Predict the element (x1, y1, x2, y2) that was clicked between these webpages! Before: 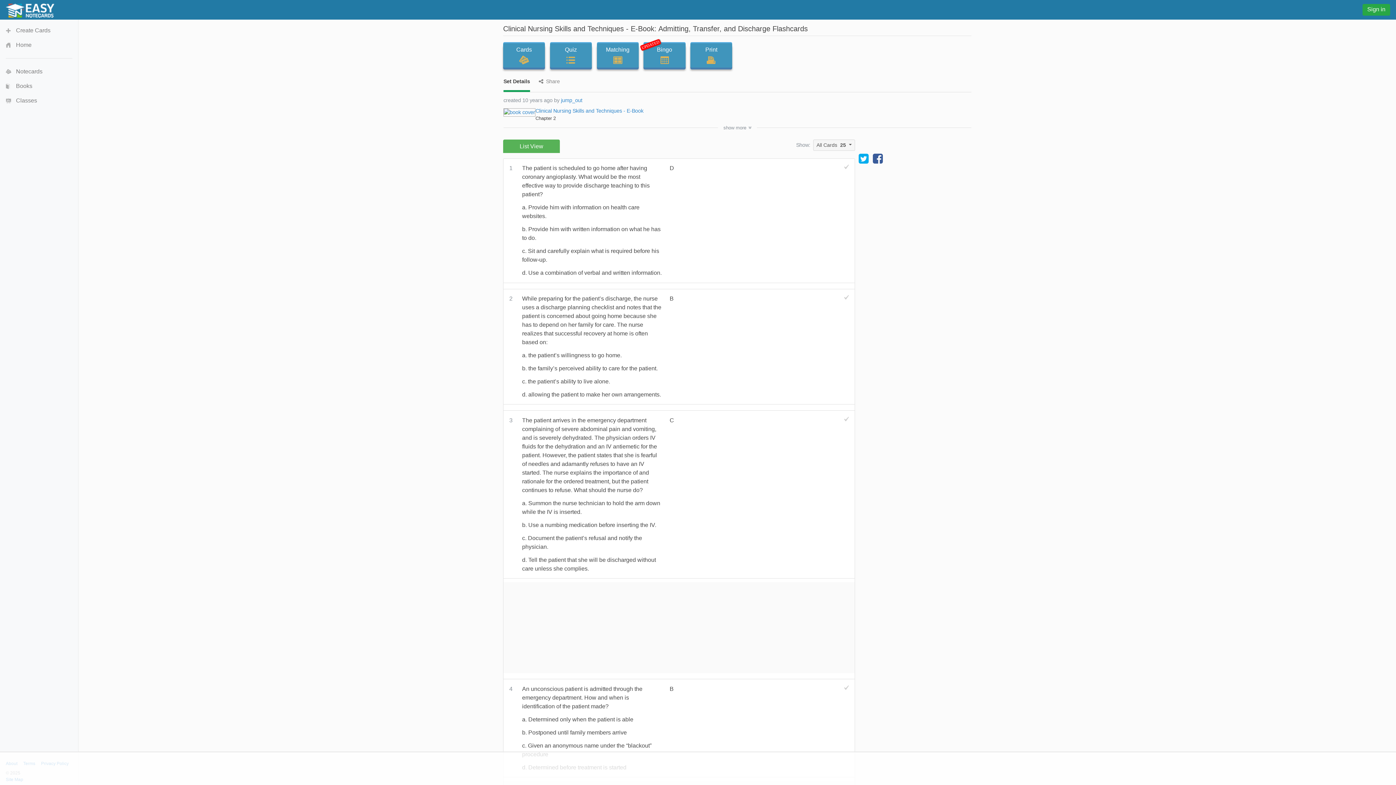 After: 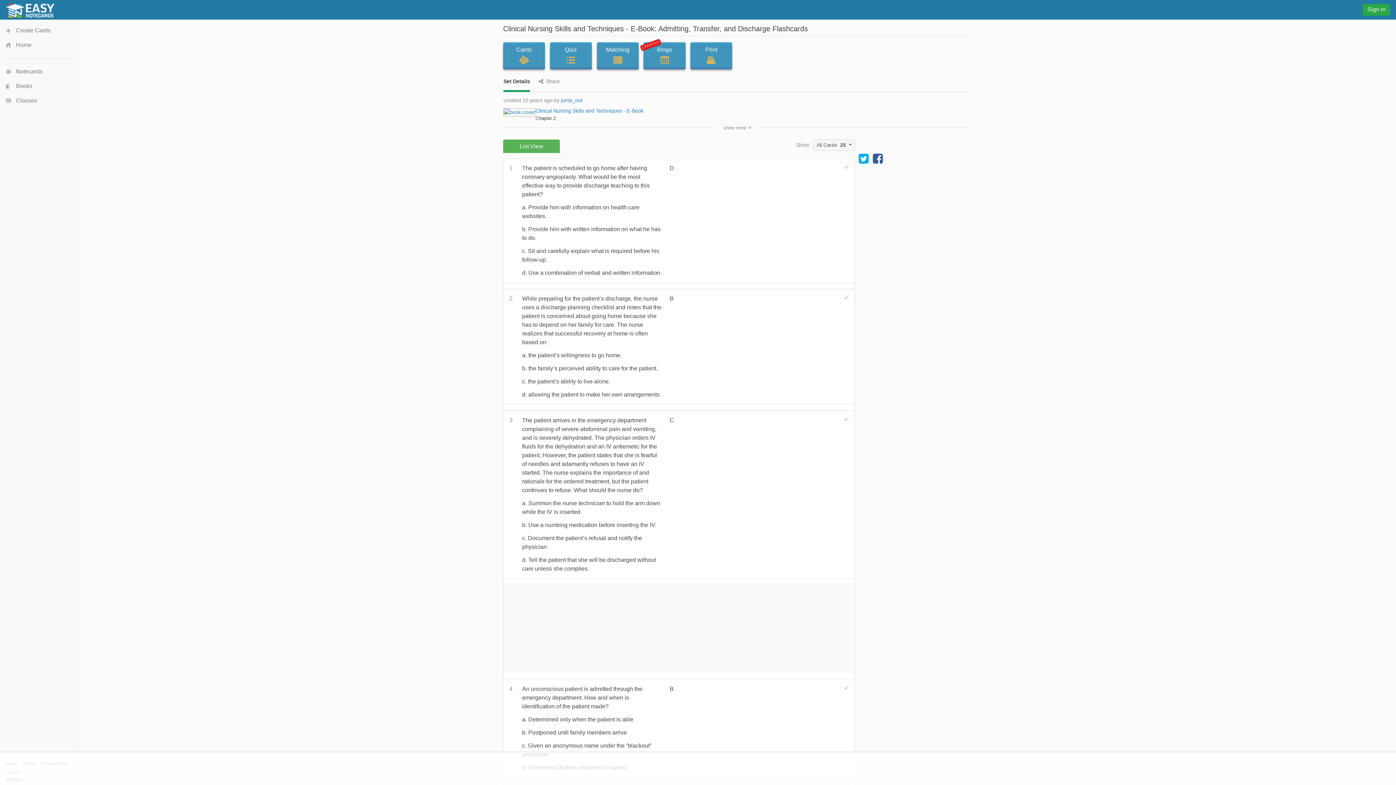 Action: bbox: (858, 157, 868, 163)